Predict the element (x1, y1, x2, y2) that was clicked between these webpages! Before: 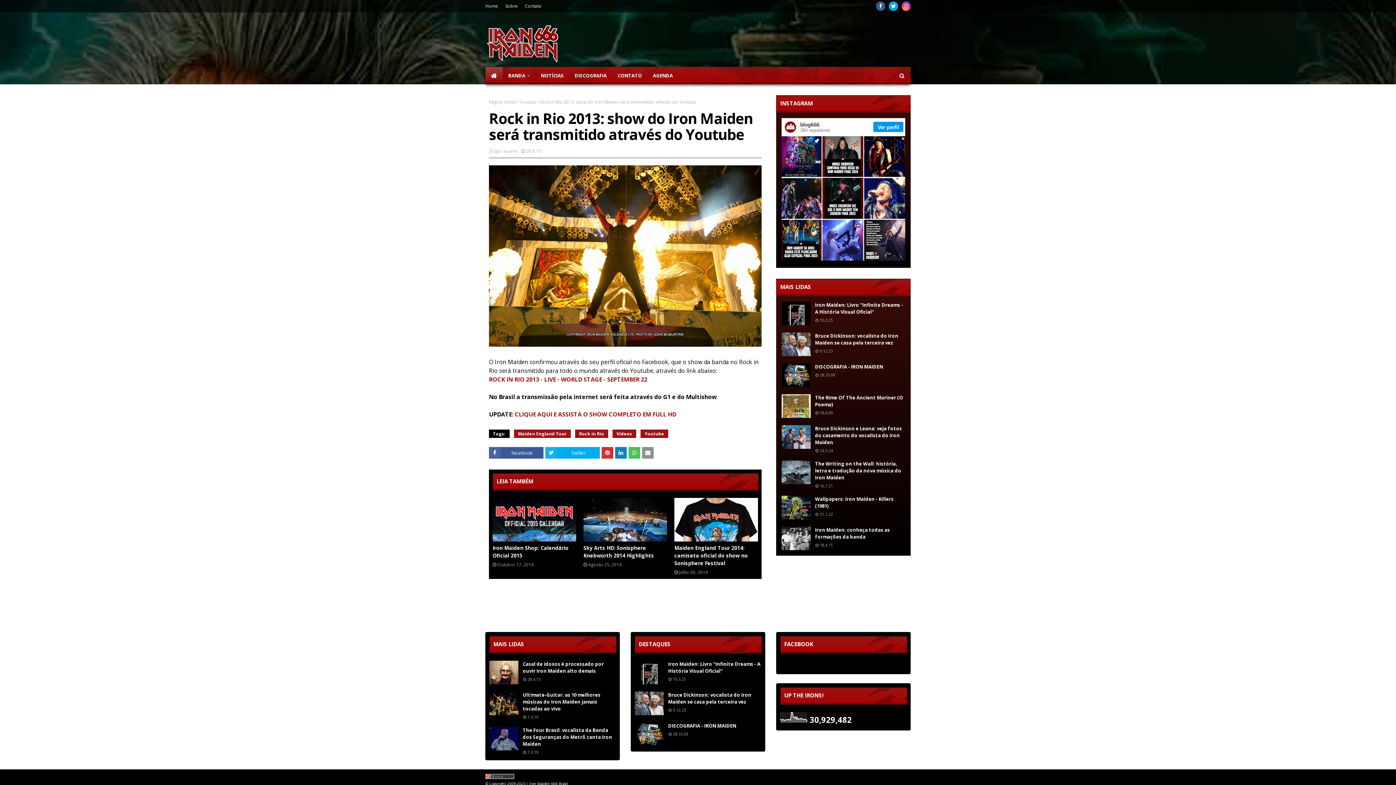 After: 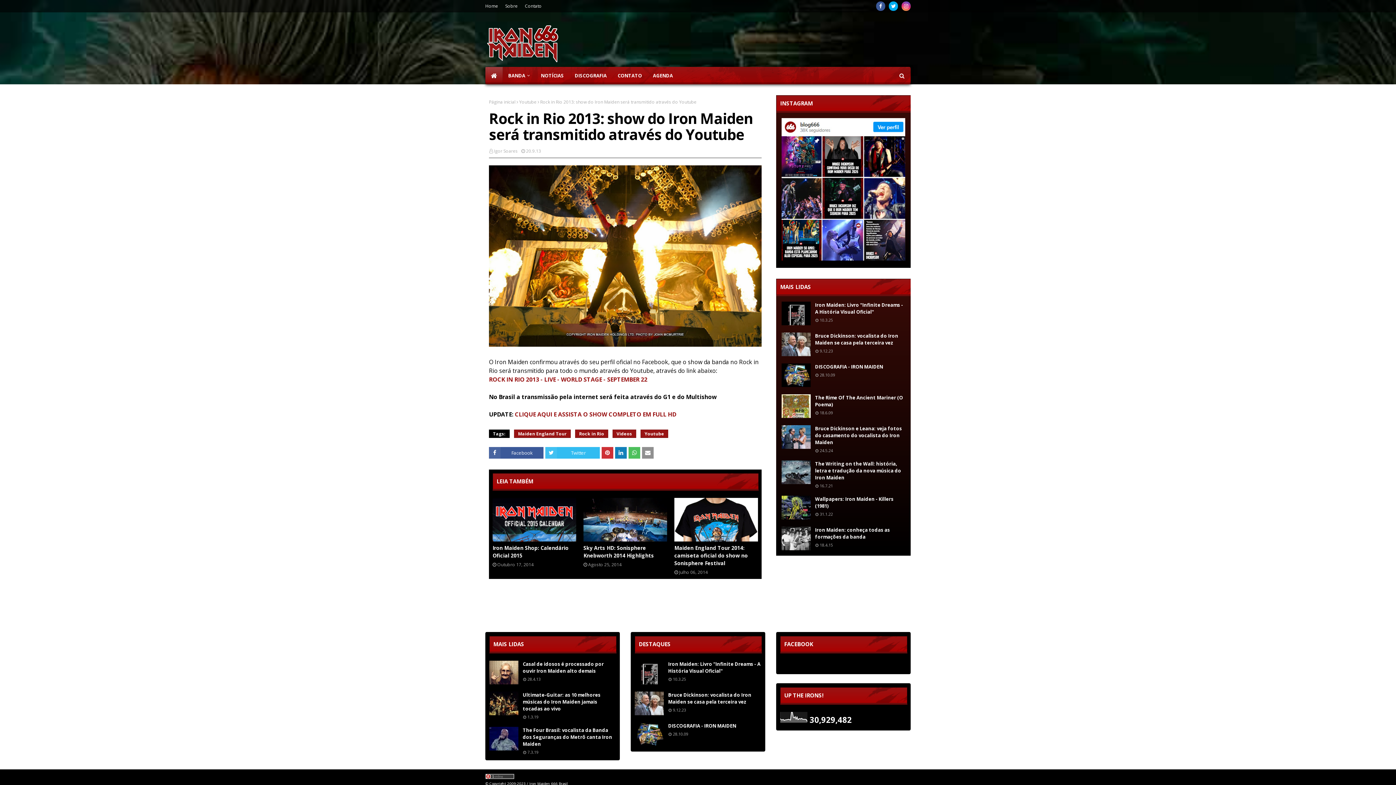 Action: label: Twitter bbox: (545, 447, 600, 458)